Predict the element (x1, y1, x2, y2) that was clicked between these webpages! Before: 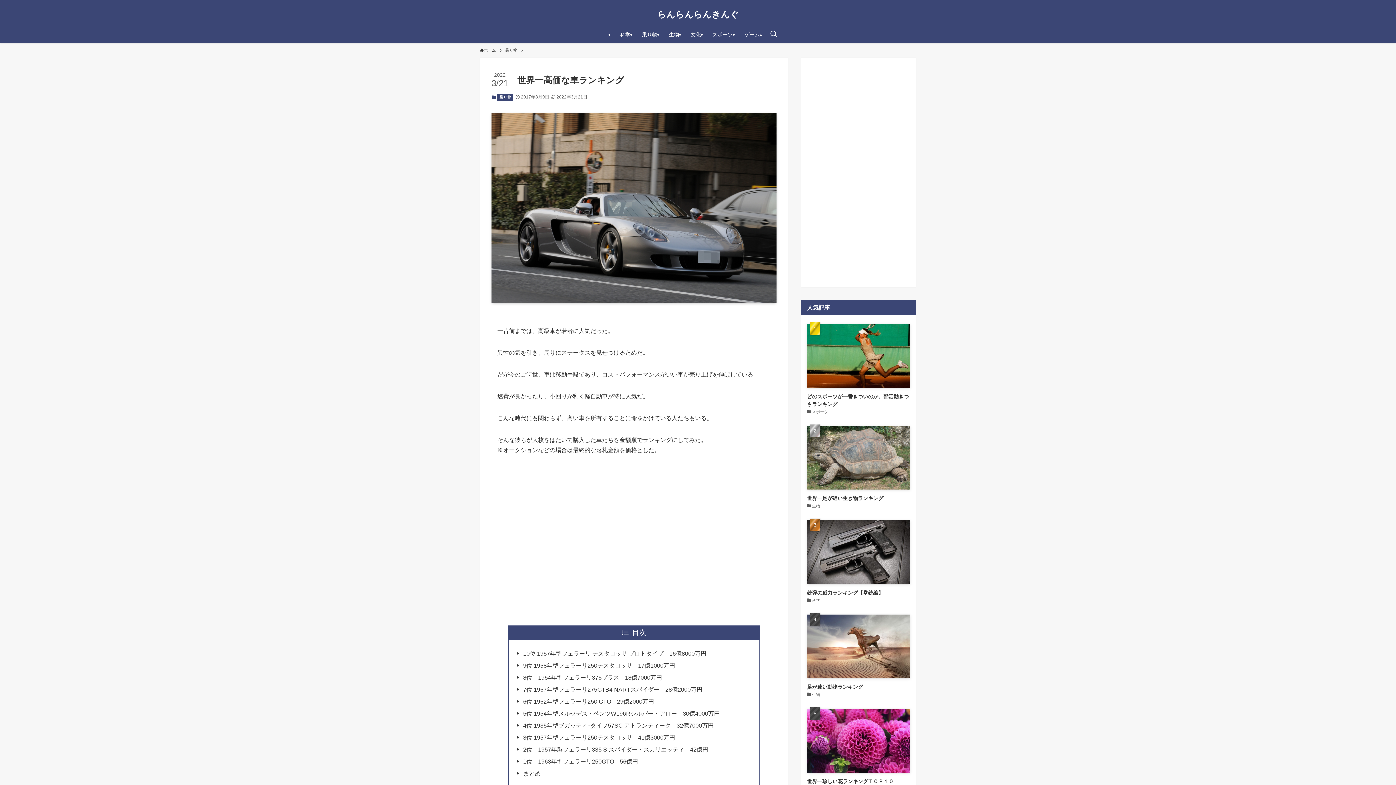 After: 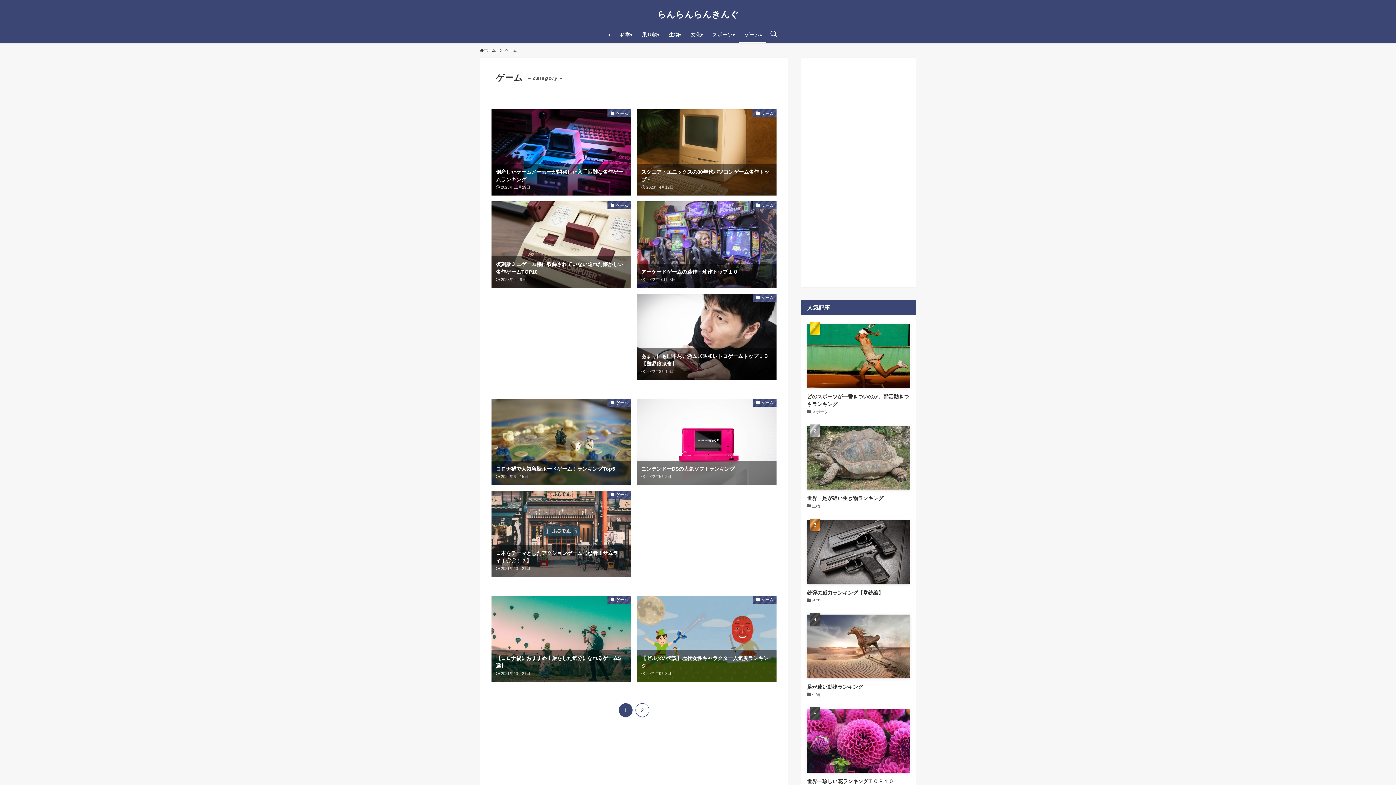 Action: bbox: (738, 26, 765, 42) label: ゲーム